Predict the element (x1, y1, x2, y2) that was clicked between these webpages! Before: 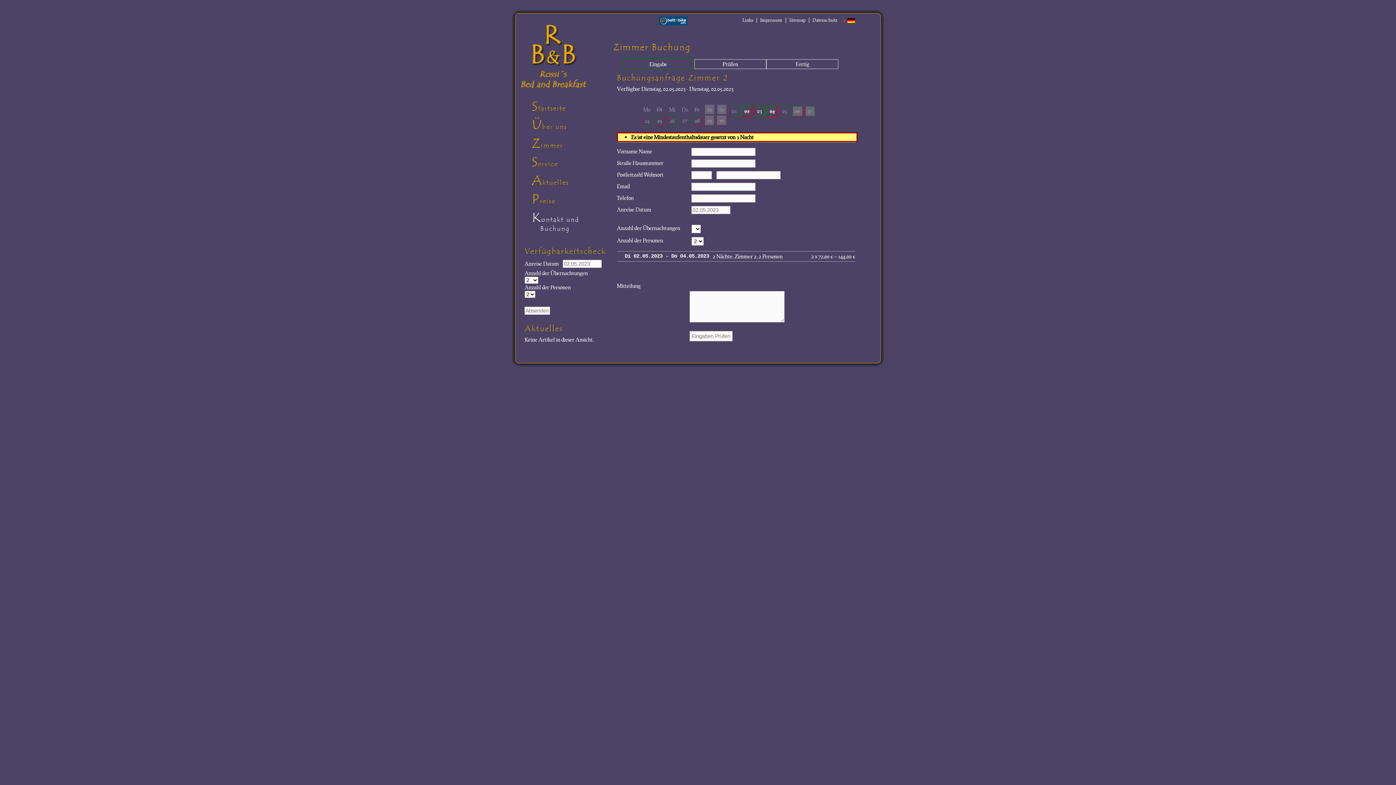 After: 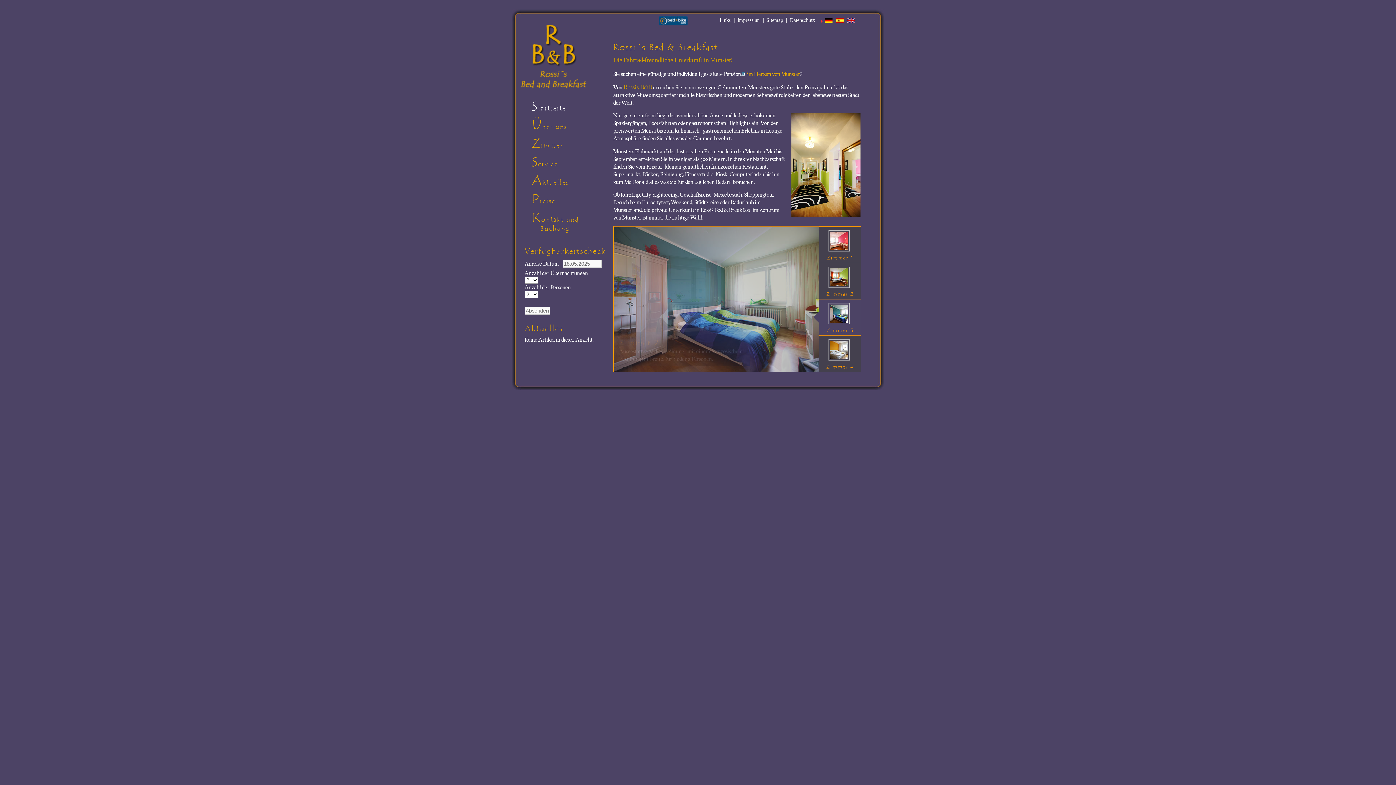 Action: label: Startseite bbox: (532, 98, 608, 116)